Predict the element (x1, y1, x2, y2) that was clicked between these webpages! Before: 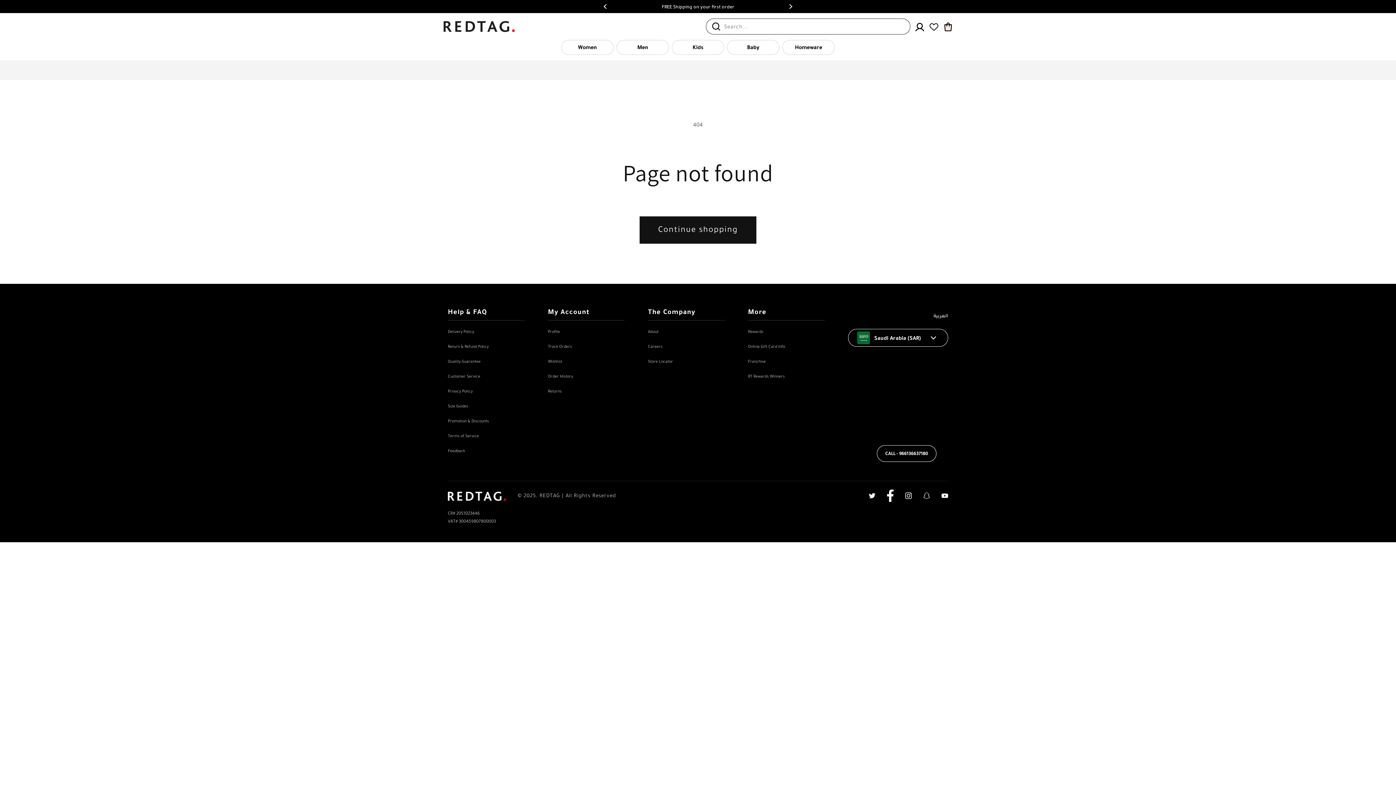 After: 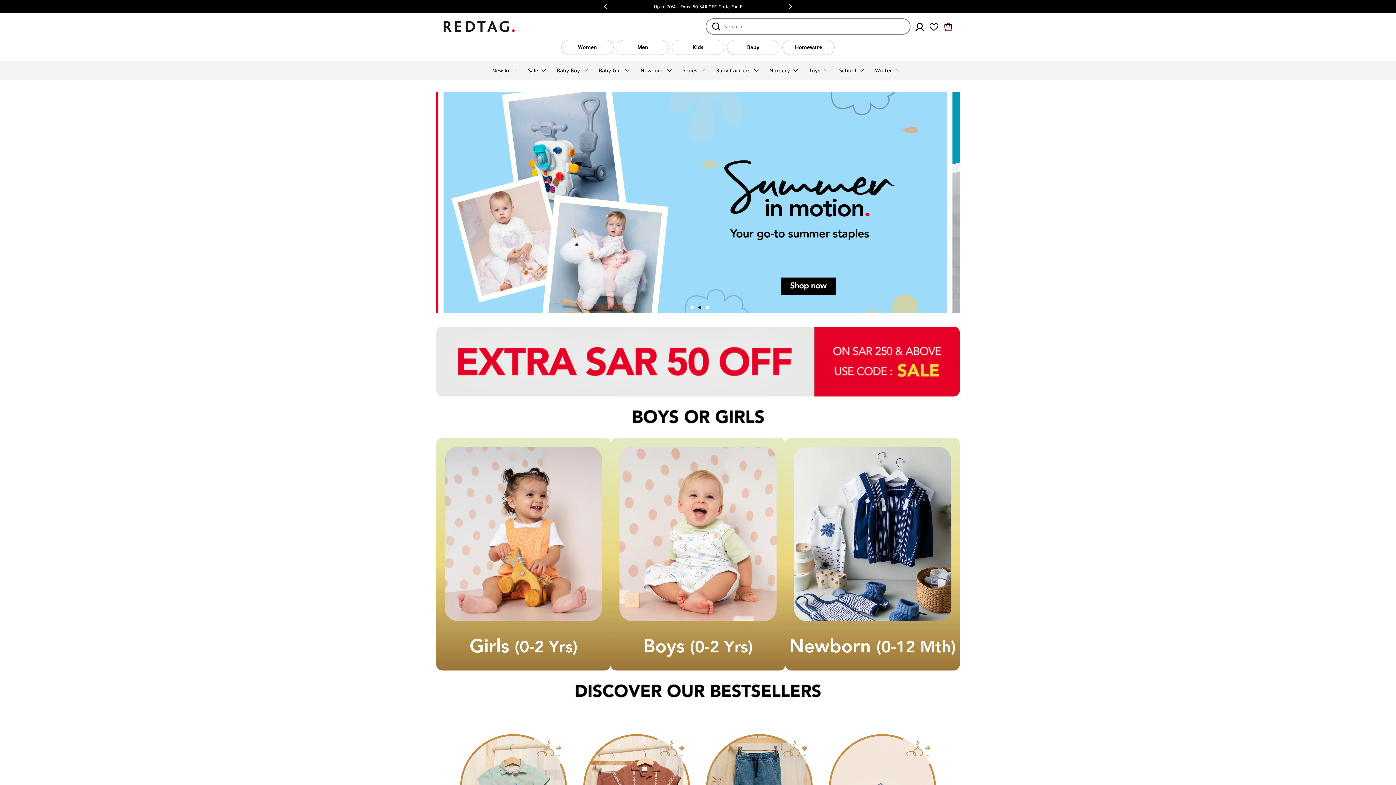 Action: label: Baby bbox: (727, 40, 779, 54)